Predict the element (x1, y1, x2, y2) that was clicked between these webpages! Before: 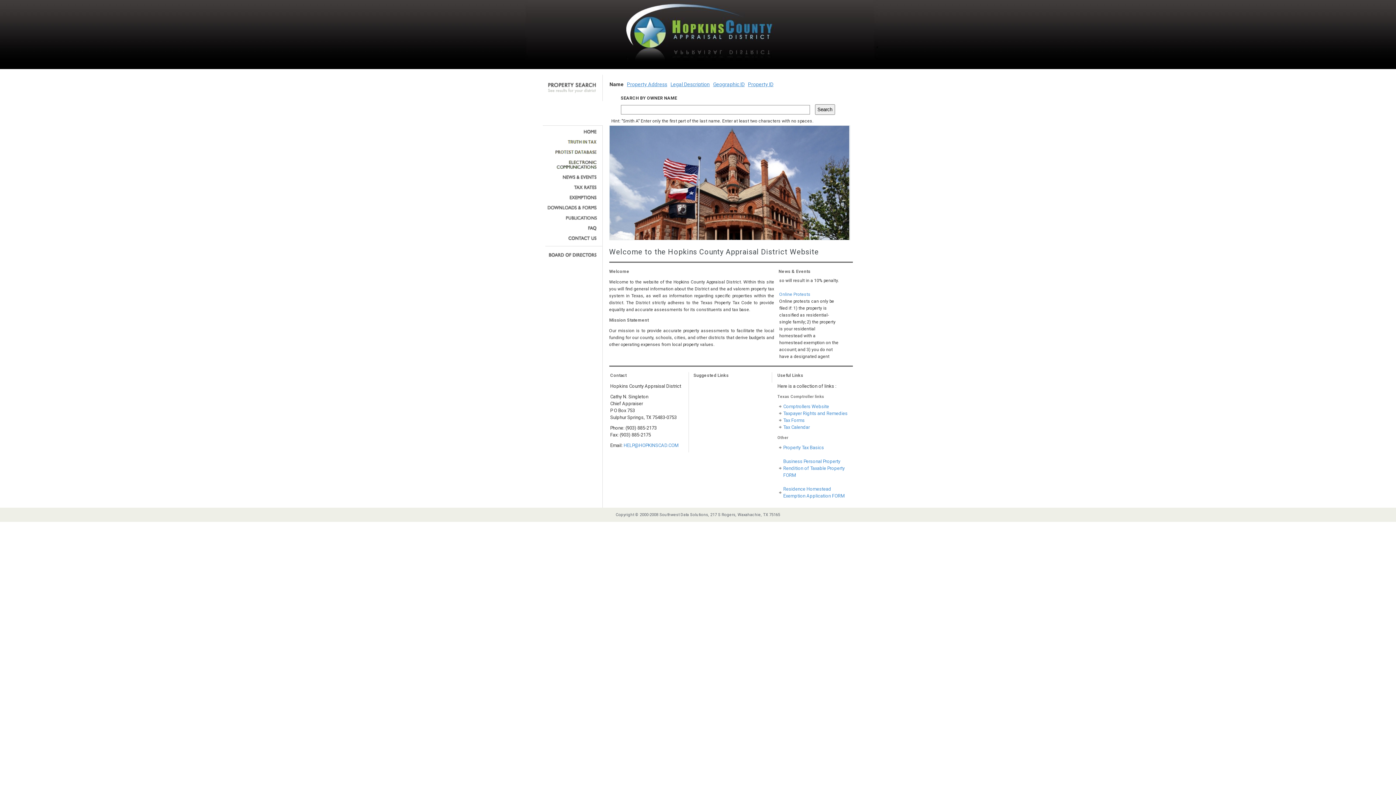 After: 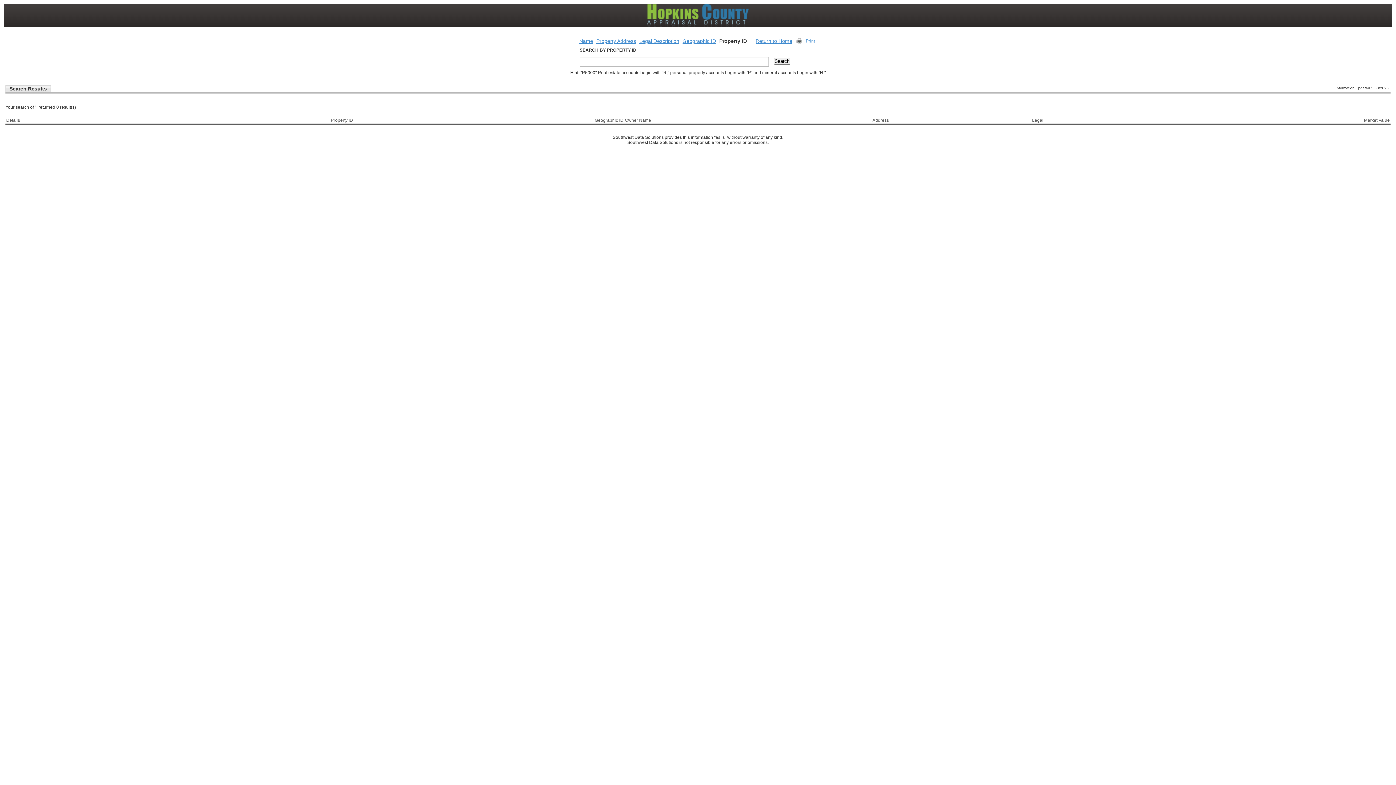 Action: bbox: (748, 81, 773, 87) label: Property ID